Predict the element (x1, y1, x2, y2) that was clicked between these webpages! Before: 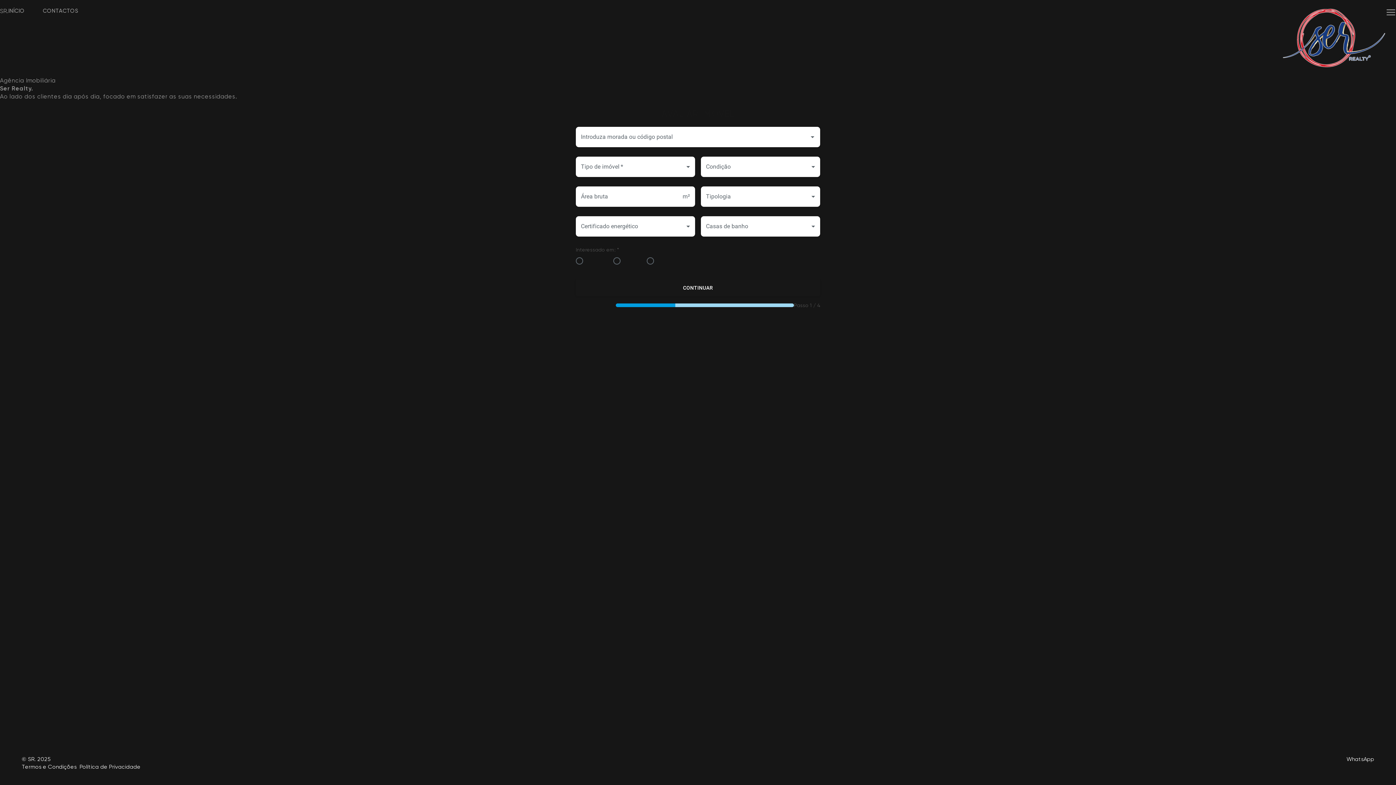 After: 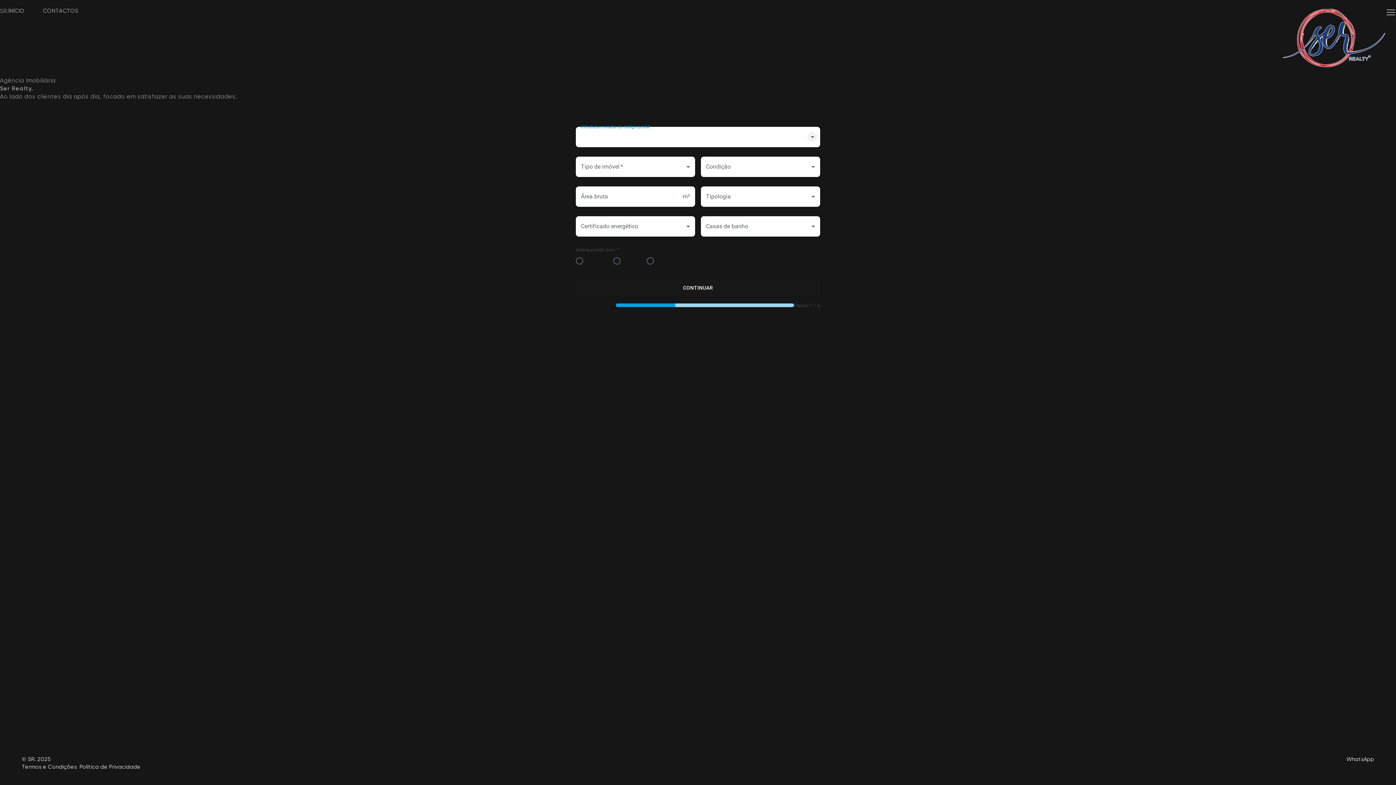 Action: label: Open bbox: (807, 132, 817, 142)